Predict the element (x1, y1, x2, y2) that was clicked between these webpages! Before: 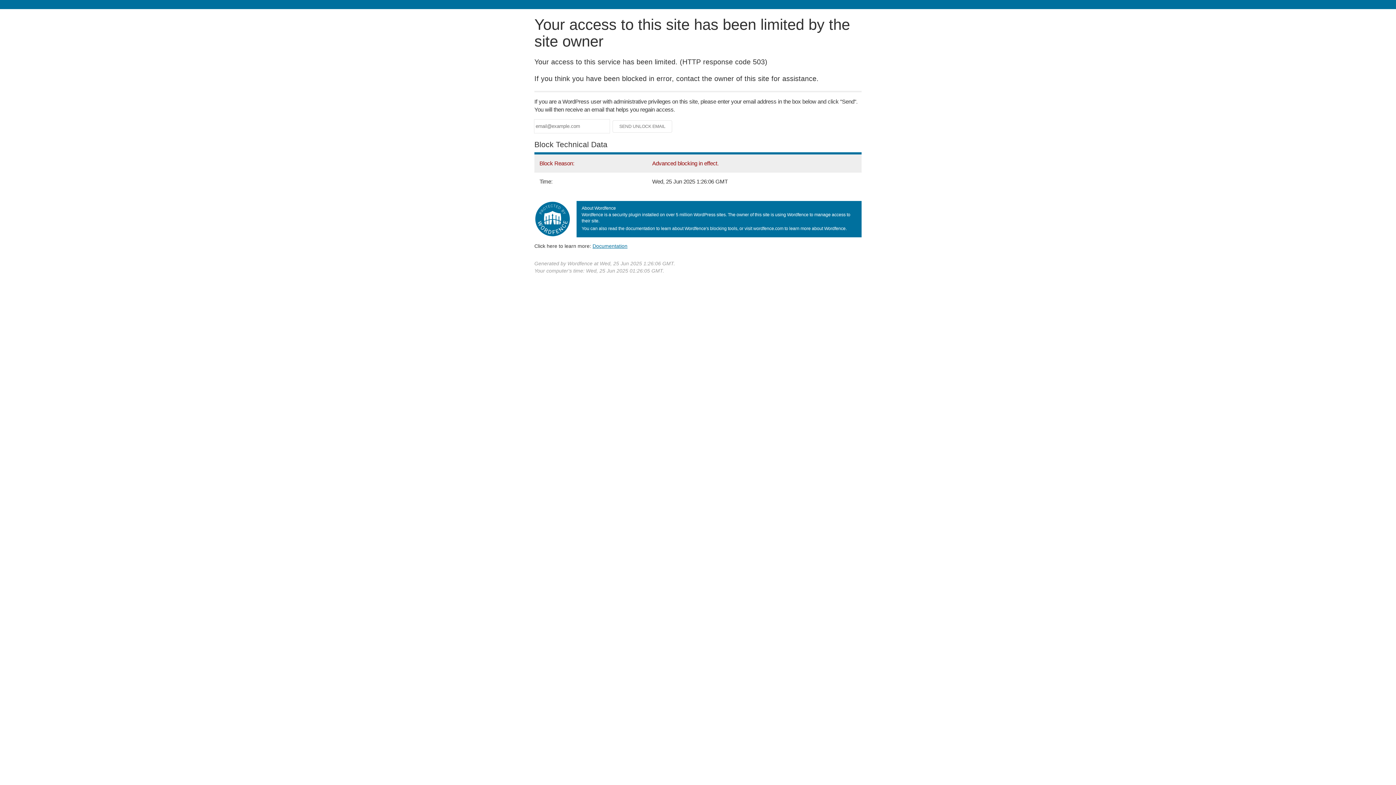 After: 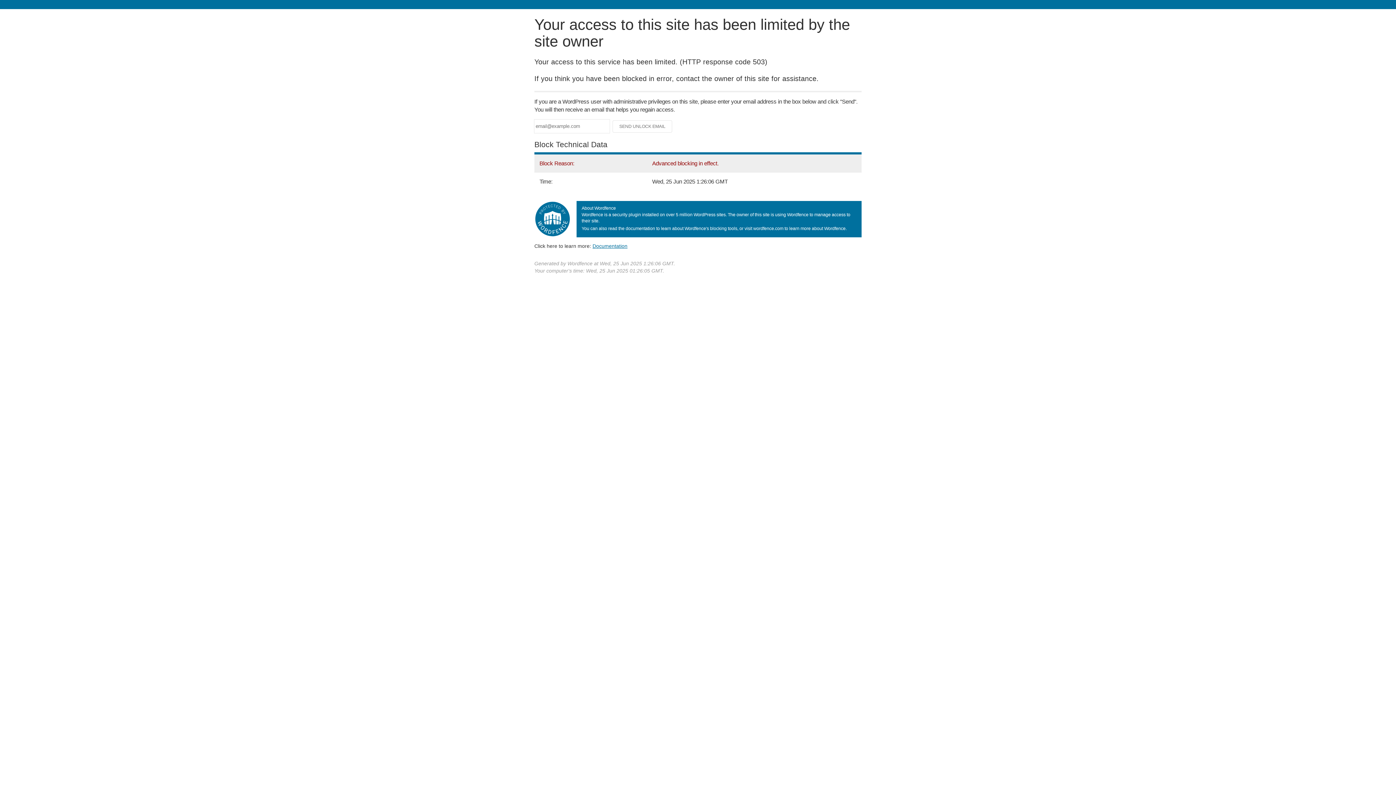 Action: label: Documentation bbox: (592, 243, 627, 248)